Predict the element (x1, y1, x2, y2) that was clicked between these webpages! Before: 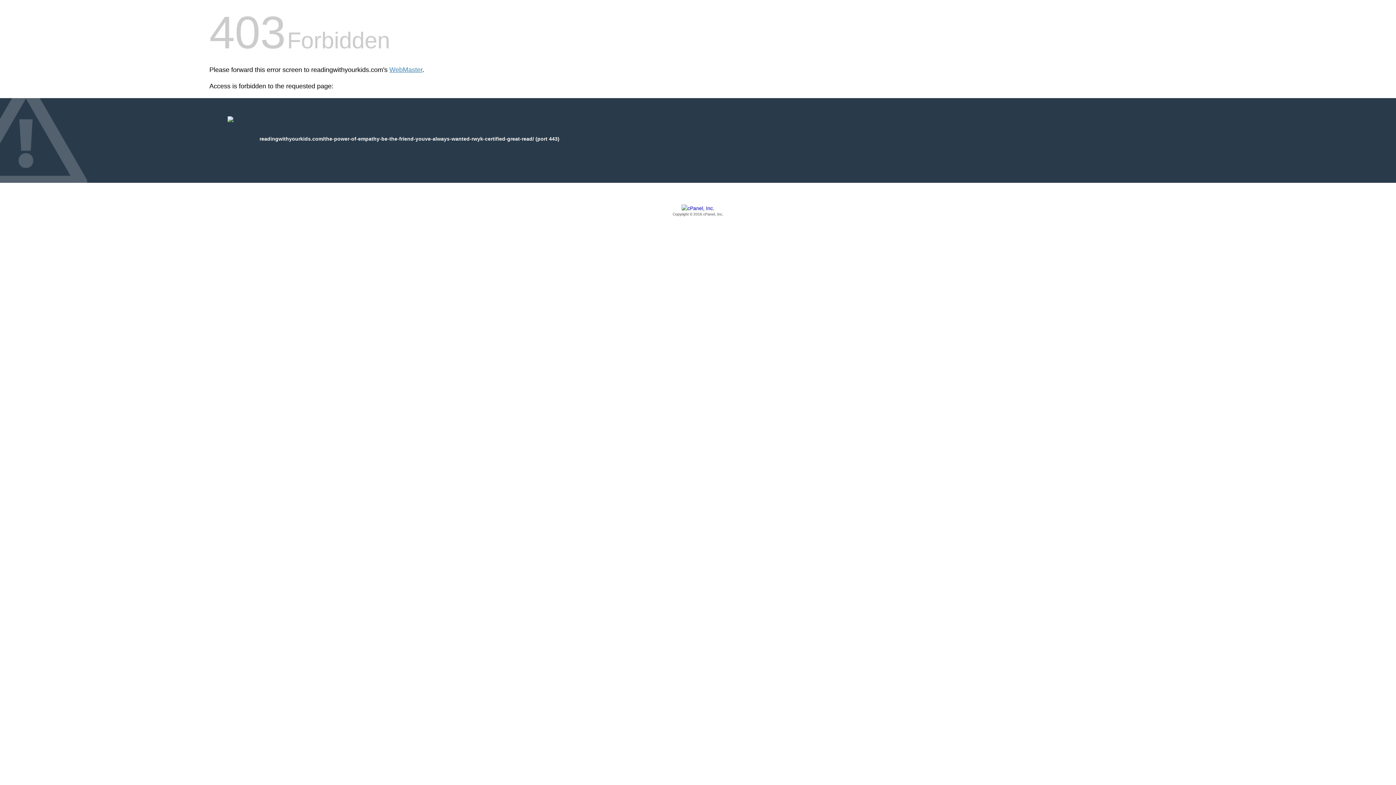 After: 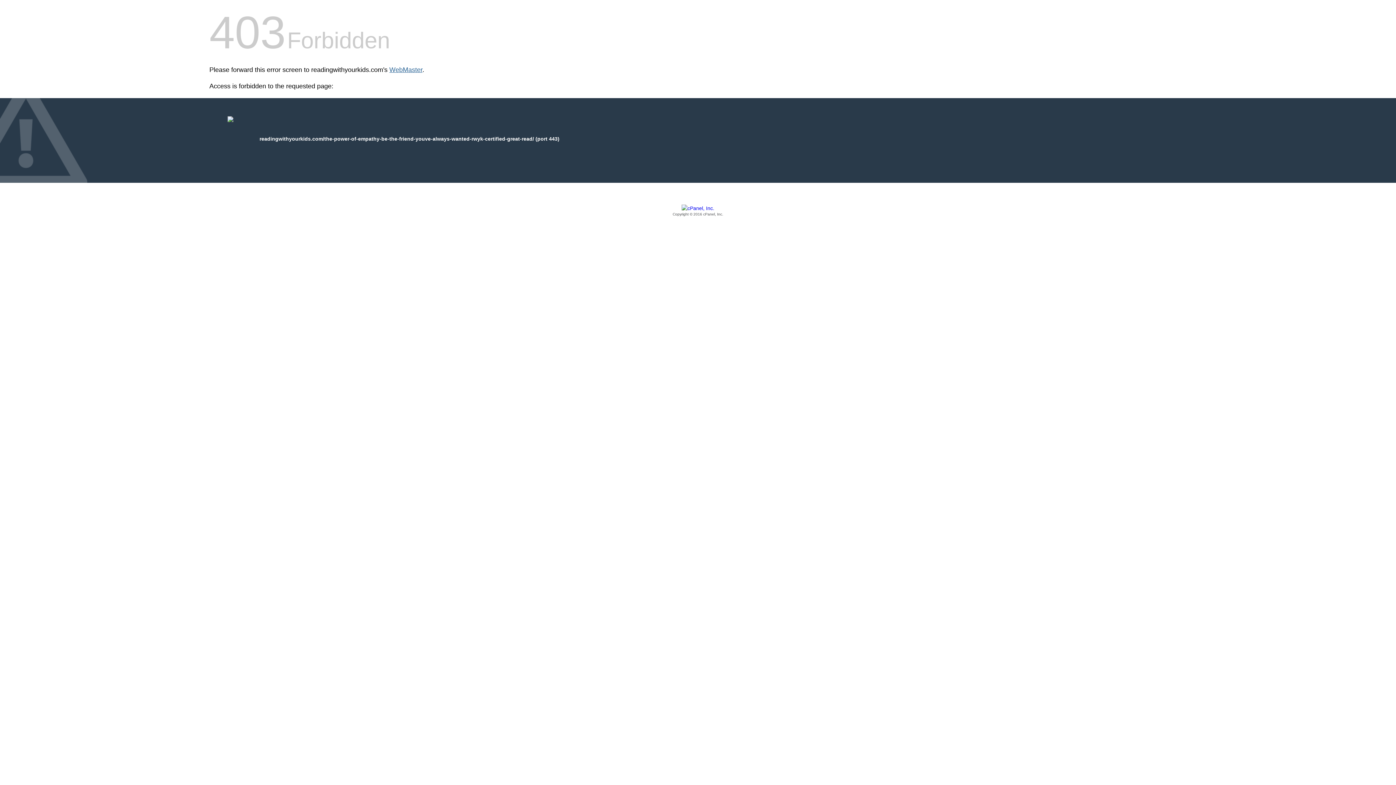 Action: label: WebMaster bbox: (389, 66, 422, 73)